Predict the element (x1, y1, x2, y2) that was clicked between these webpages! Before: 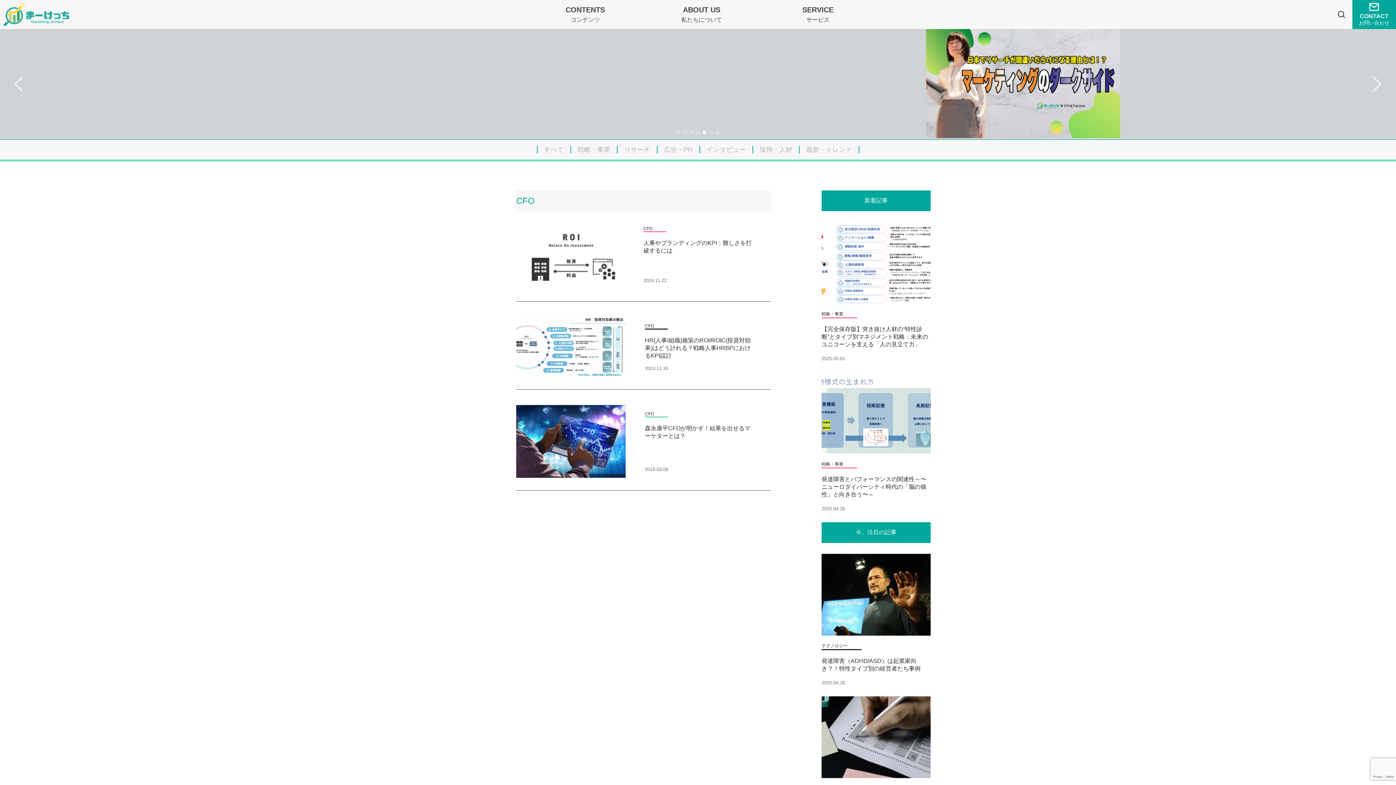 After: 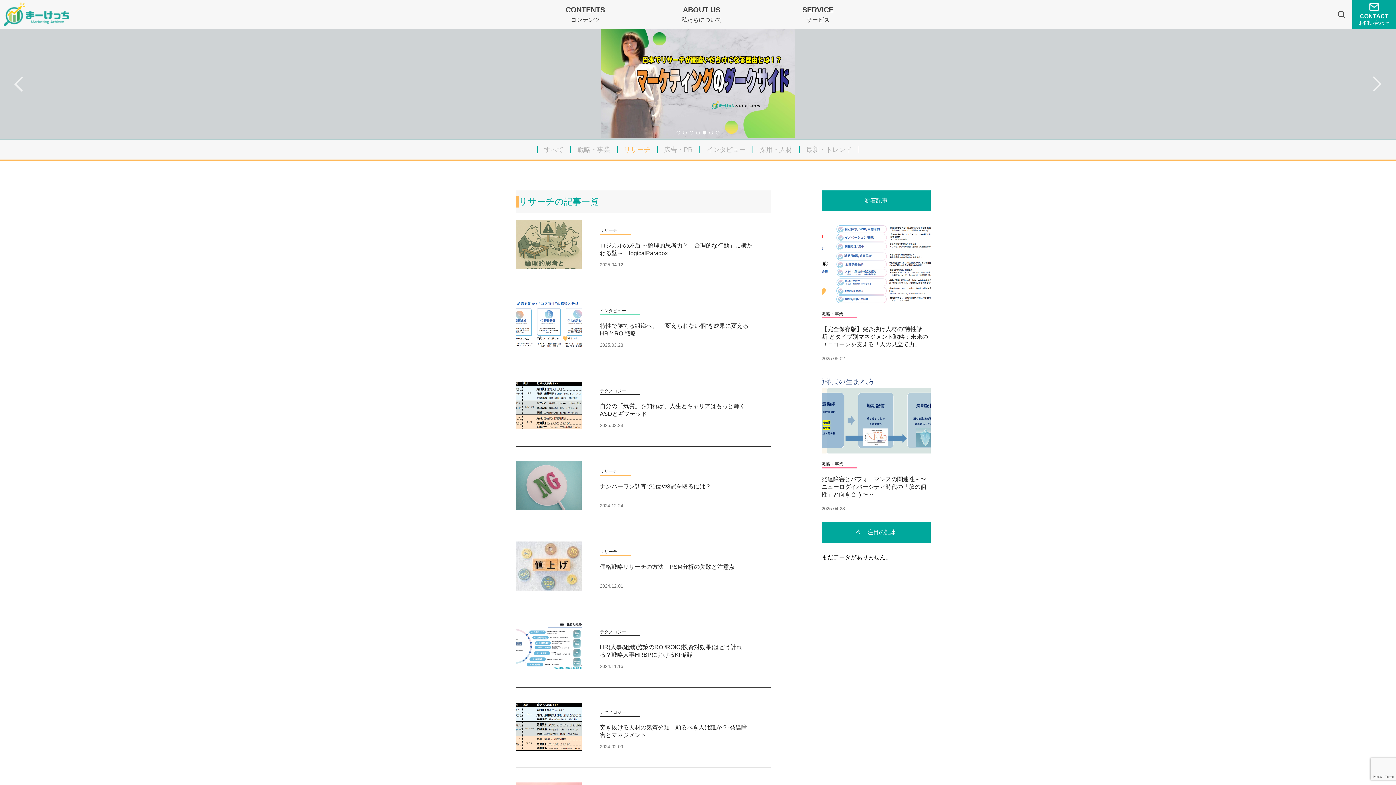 Action: bbox: (617, 146, 657, 153) label: リサーチ